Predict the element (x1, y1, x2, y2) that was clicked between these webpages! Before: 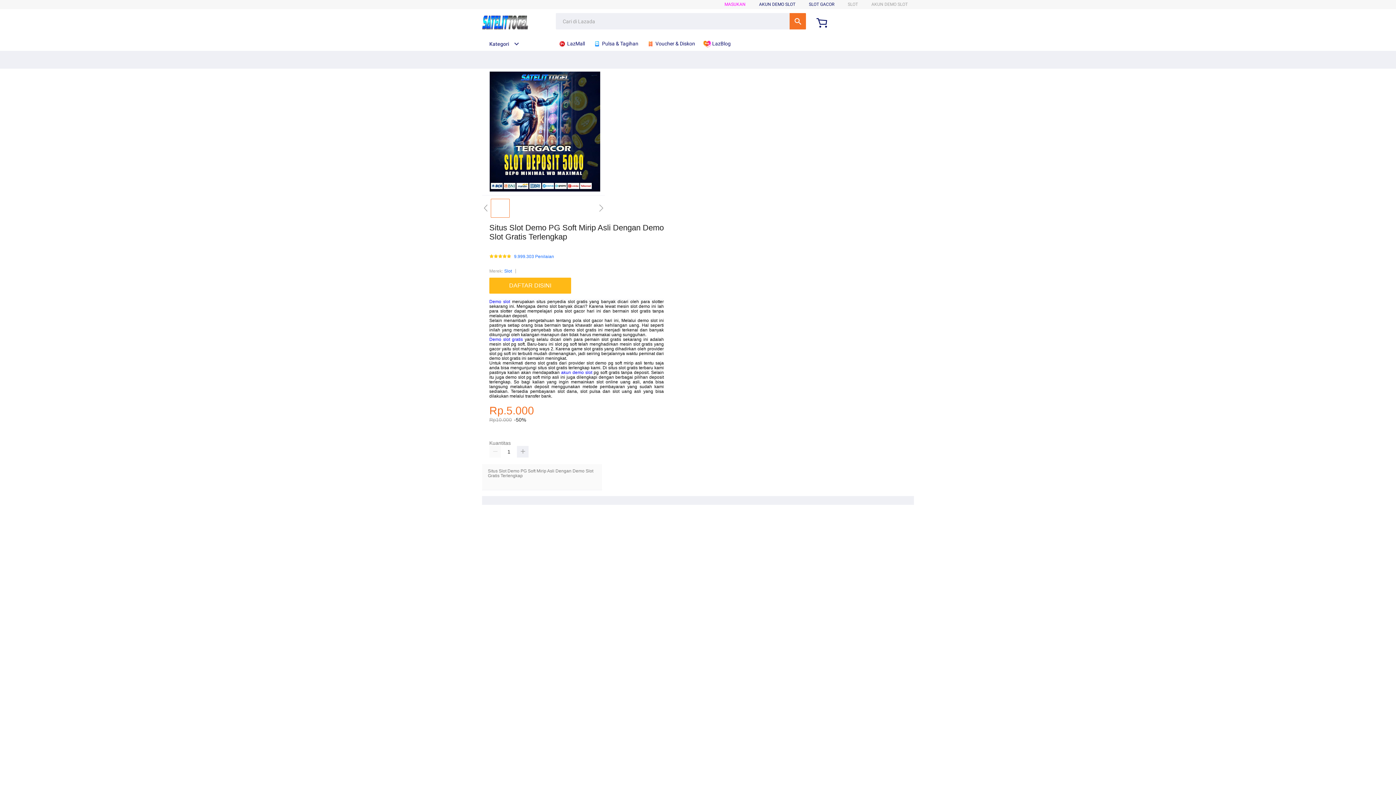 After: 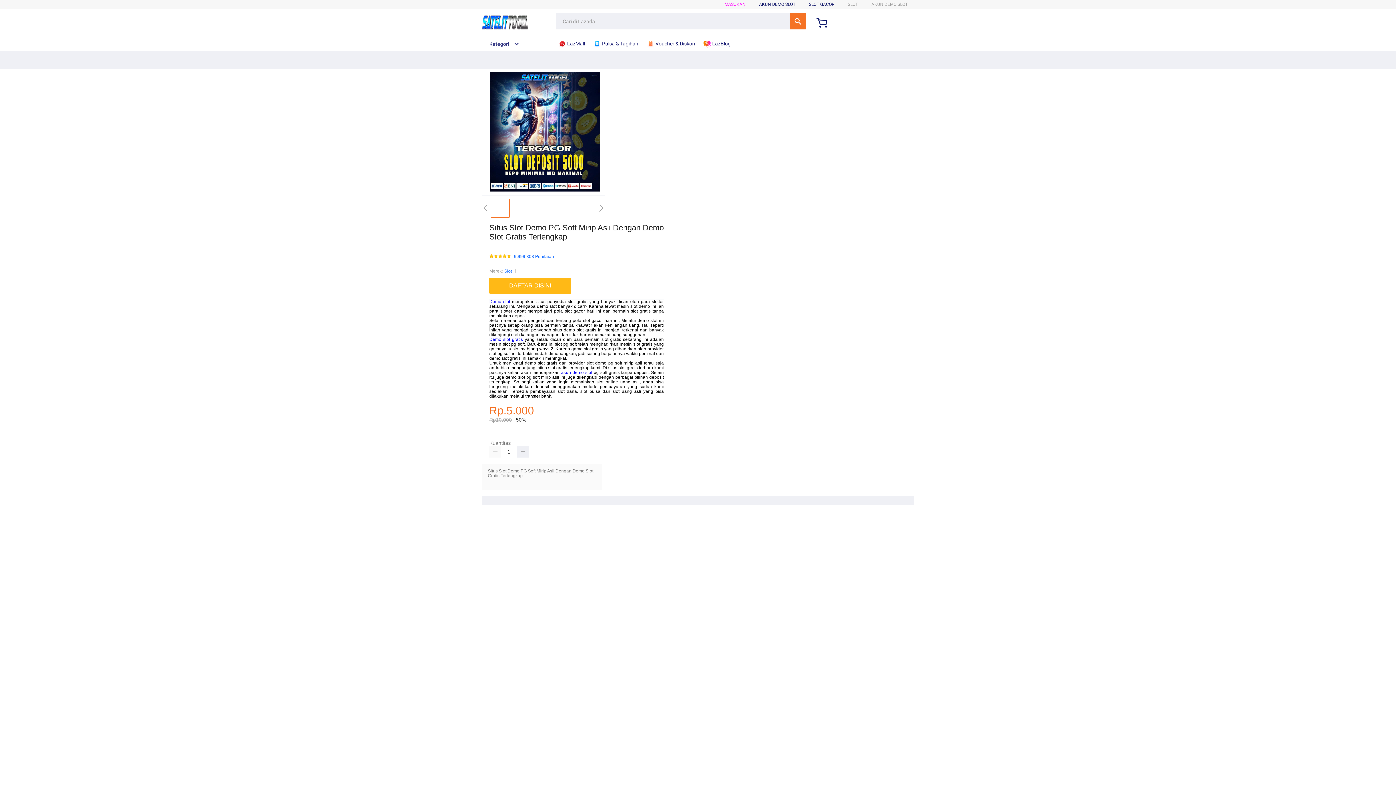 Action: label:  Voucher & Diskon bbox: (646, 36, 698, 50)